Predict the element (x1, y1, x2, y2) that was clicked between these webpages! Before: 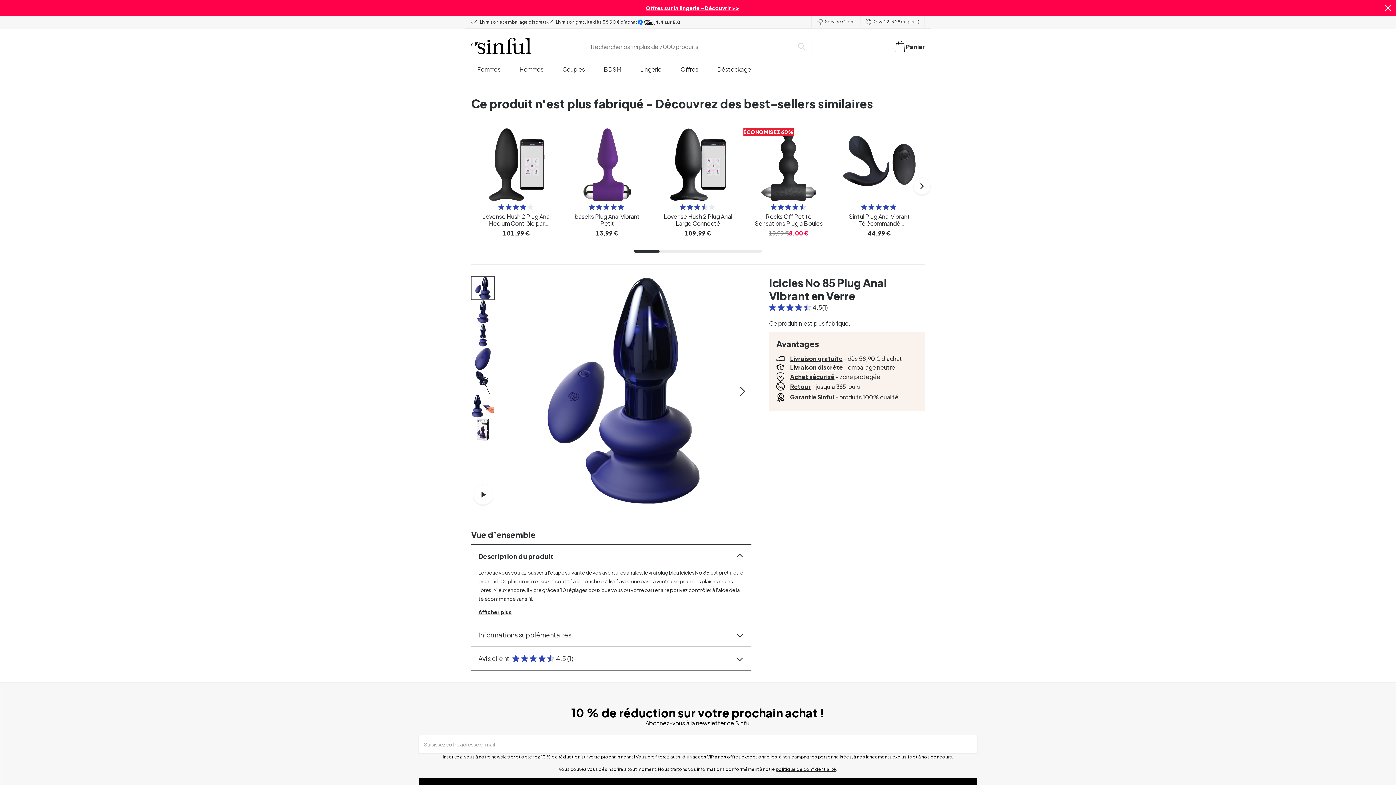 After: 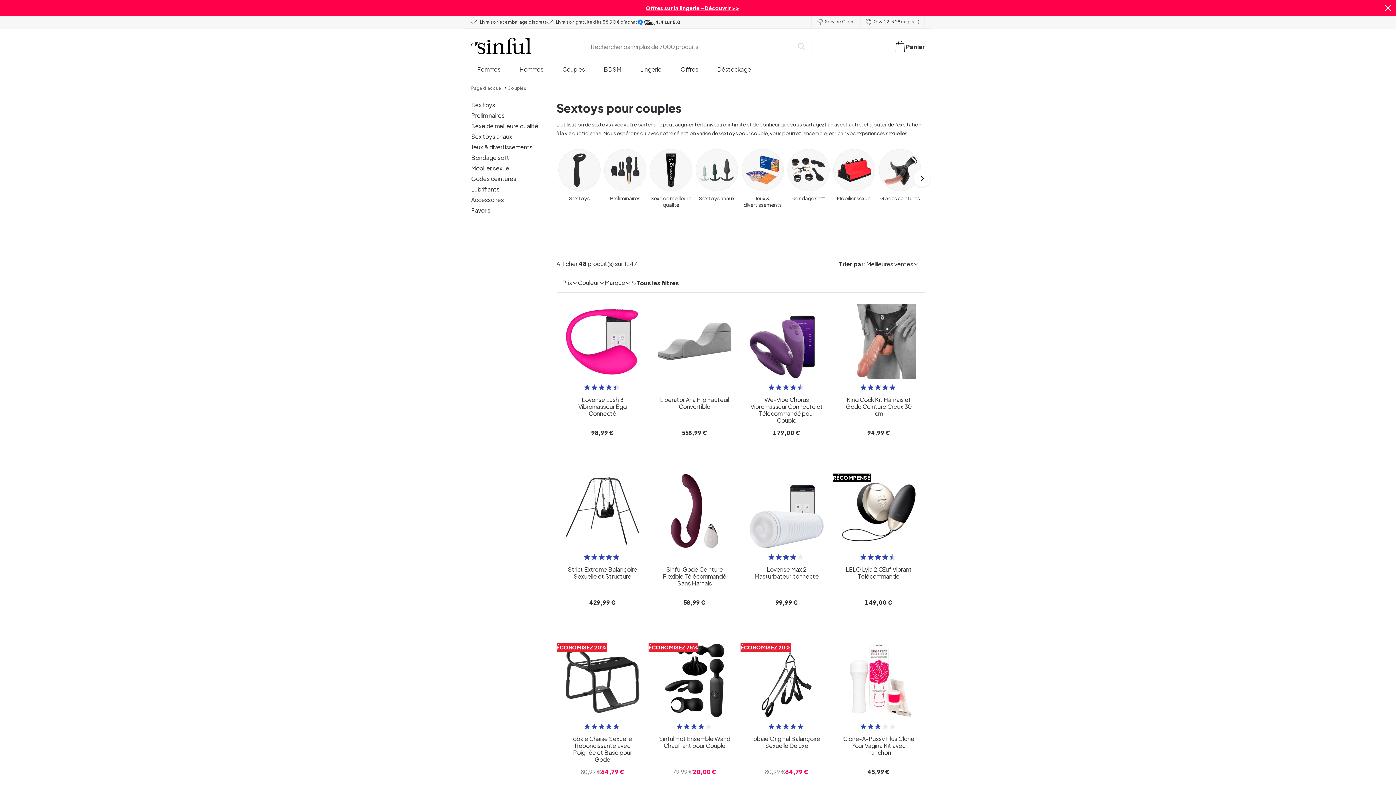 Action: label: Couples bbox: (562, 65, 585, 78)